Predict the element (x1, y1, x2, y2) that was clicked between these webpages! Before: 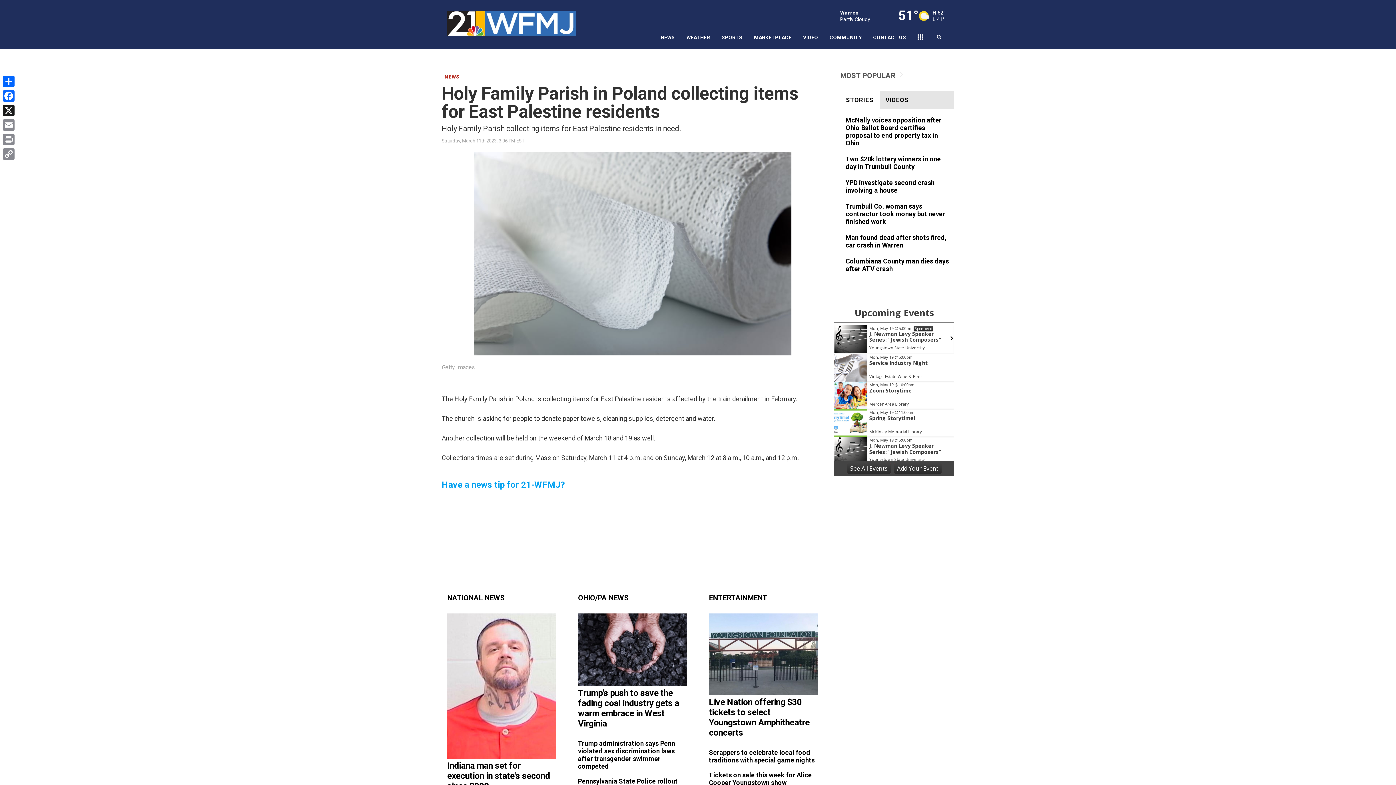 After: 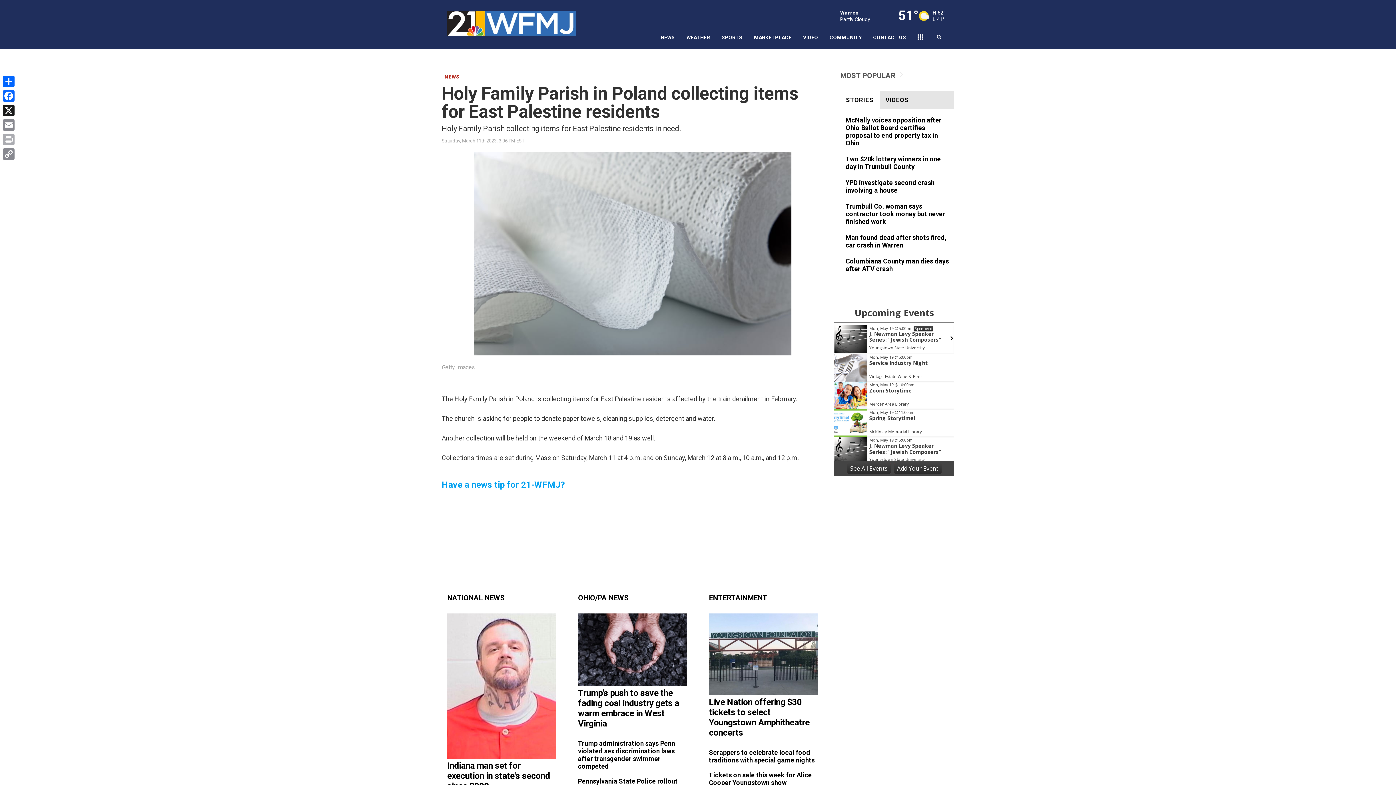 Action: bbox: (1, 132, 16, 146) label: Print